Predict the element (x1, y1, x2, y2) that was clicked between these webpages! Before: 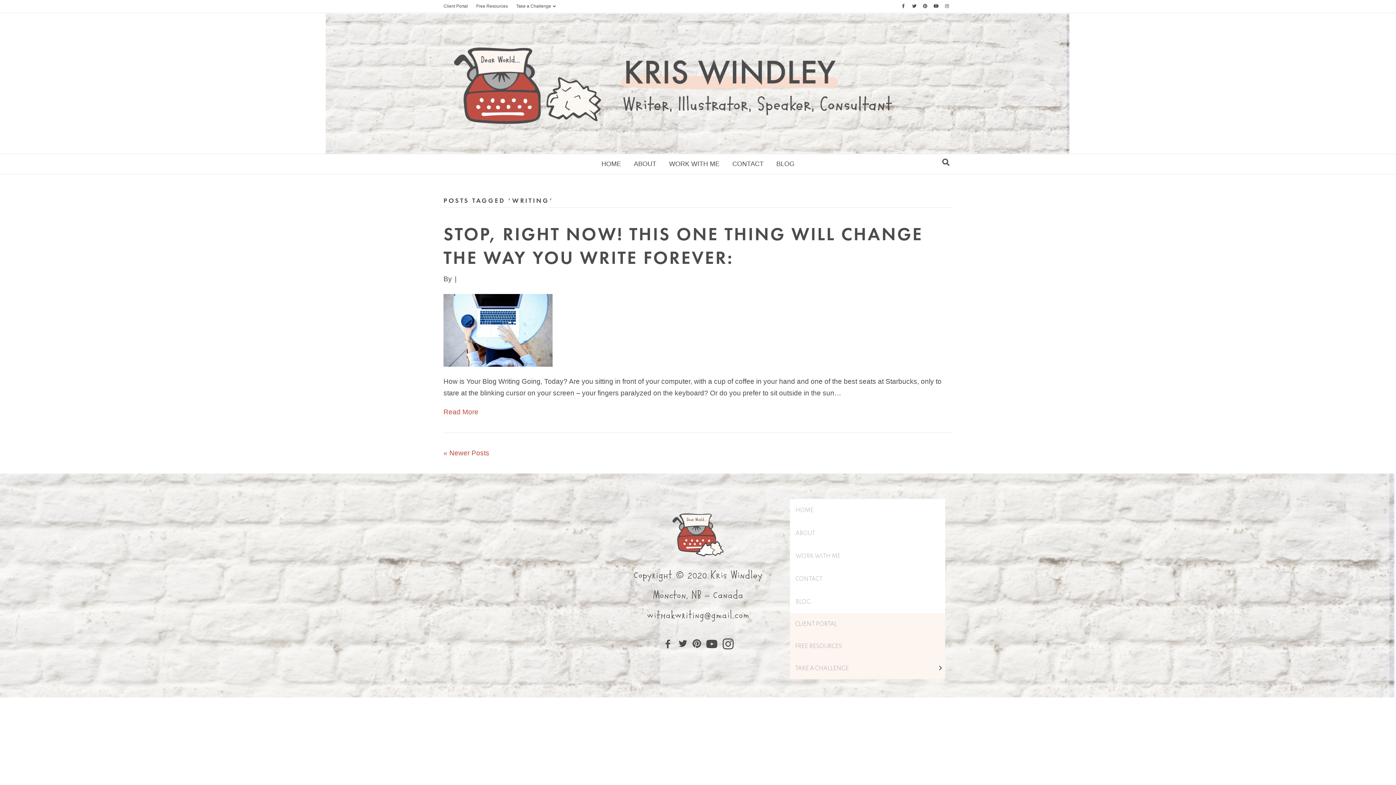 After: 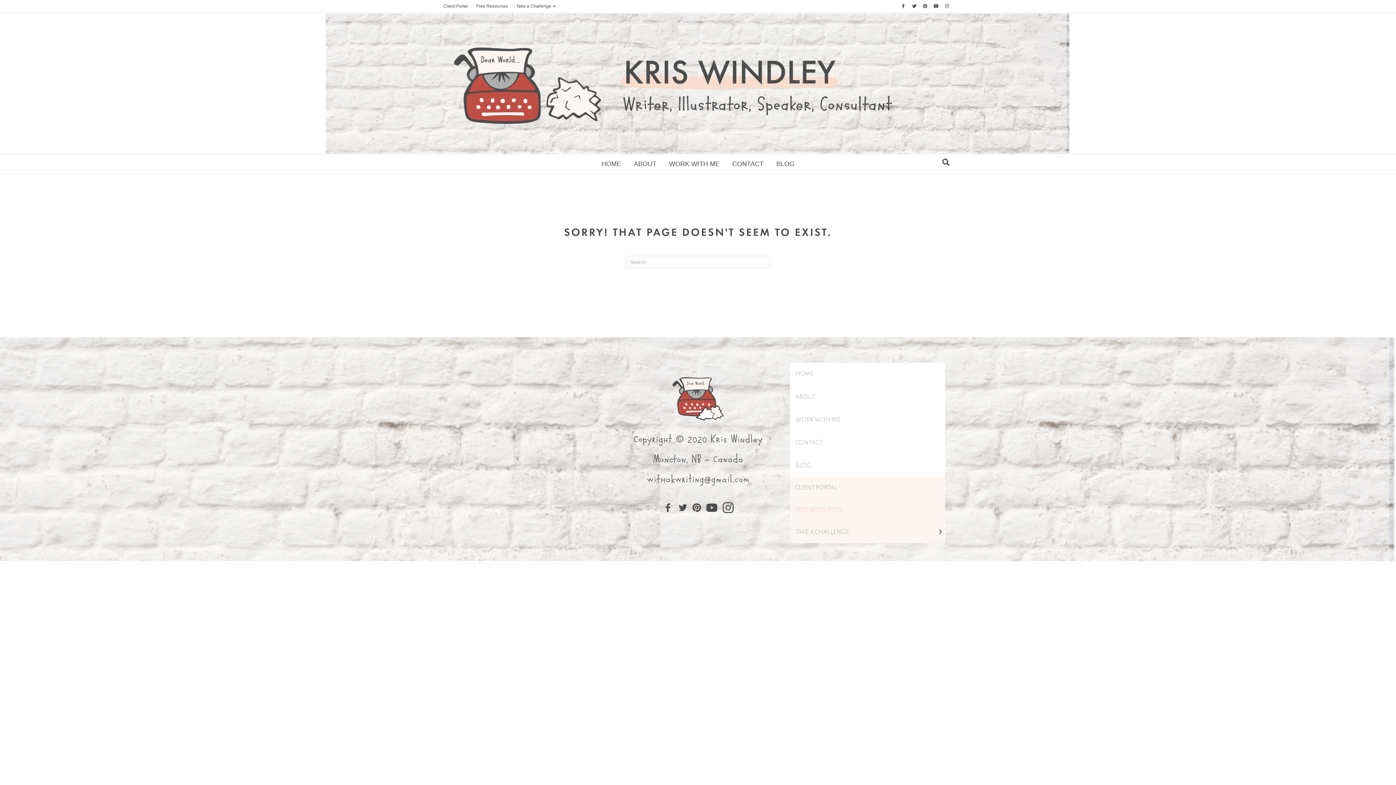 Action: bbox: (472, 1, 511, 10) label: Free Resources